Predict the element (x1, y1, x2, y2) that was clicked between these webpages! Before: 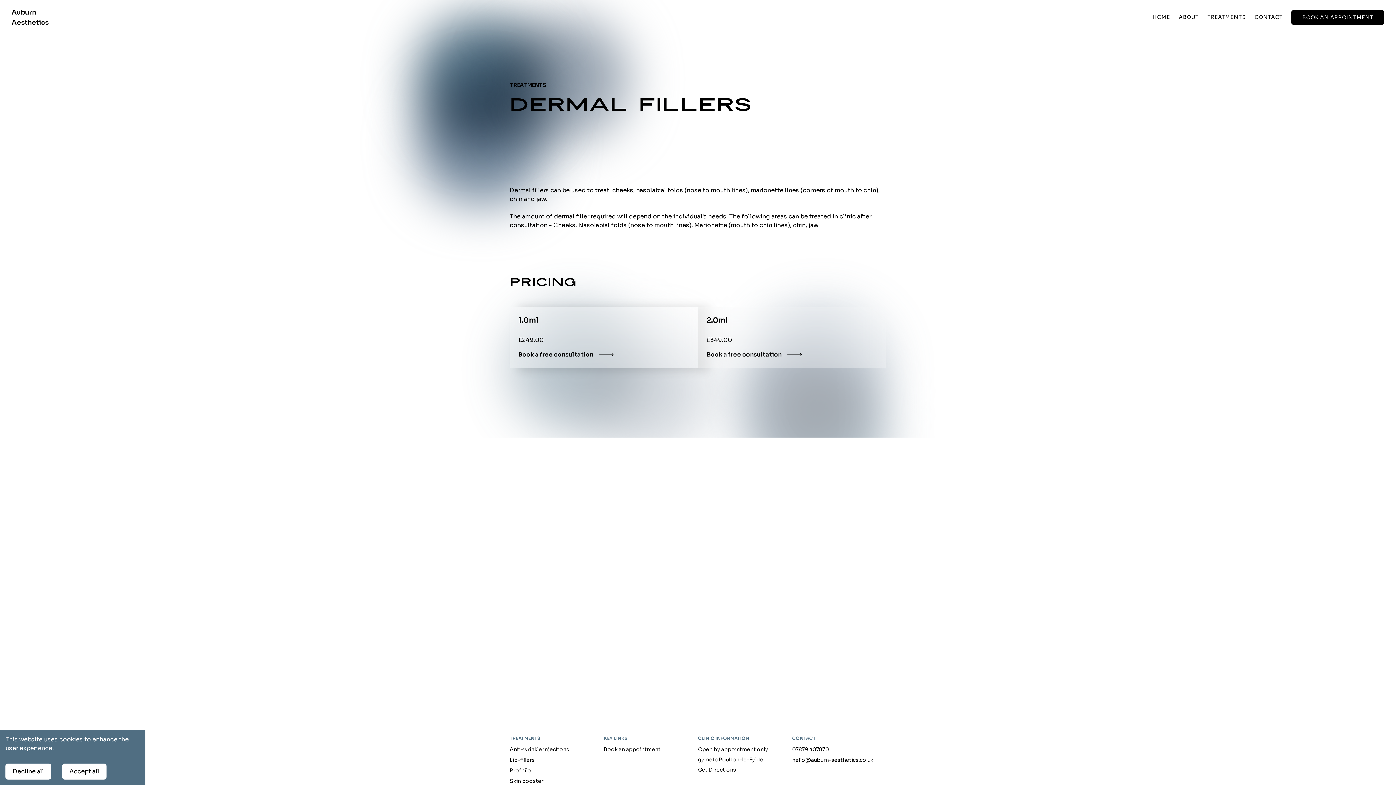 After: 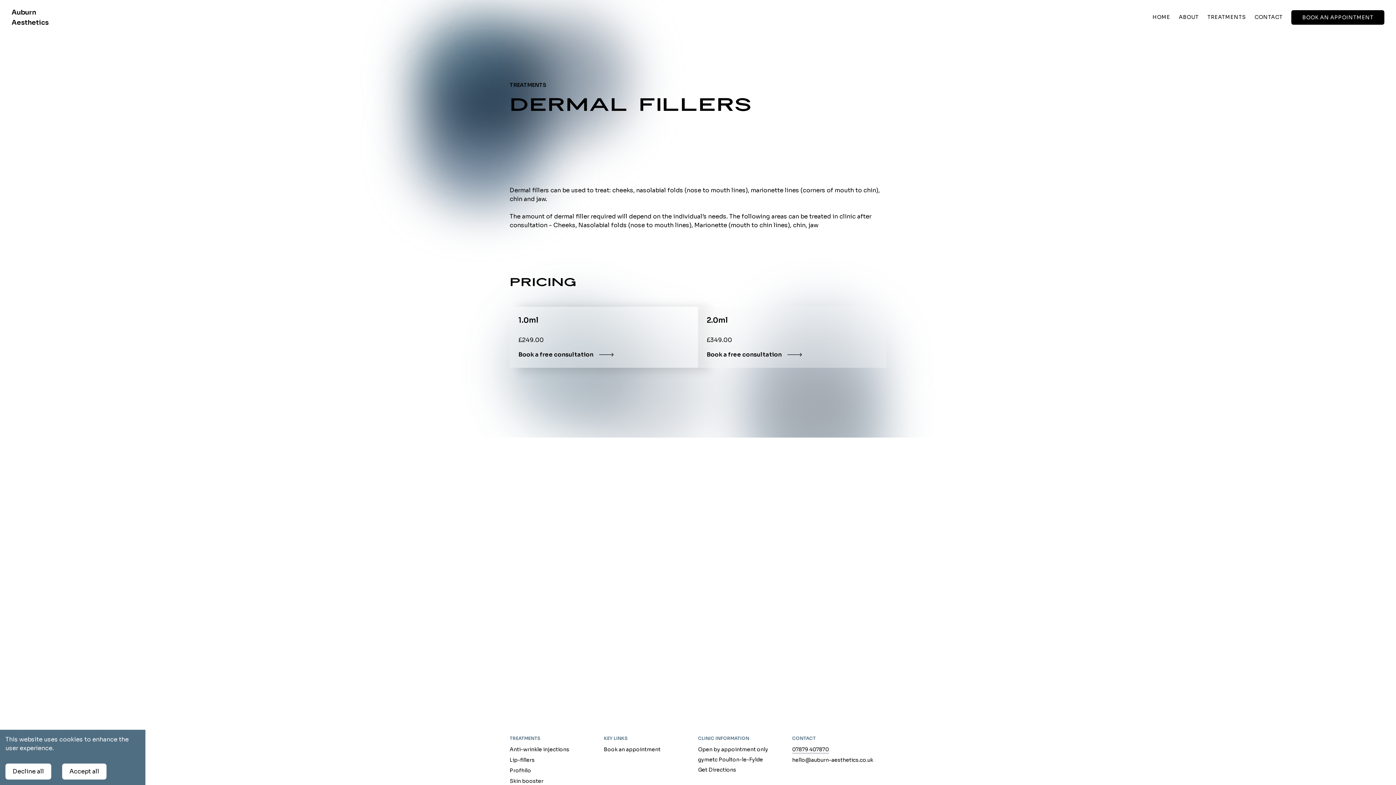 Action: bbox: (792, 746, 886, 753) label: 07879 407870